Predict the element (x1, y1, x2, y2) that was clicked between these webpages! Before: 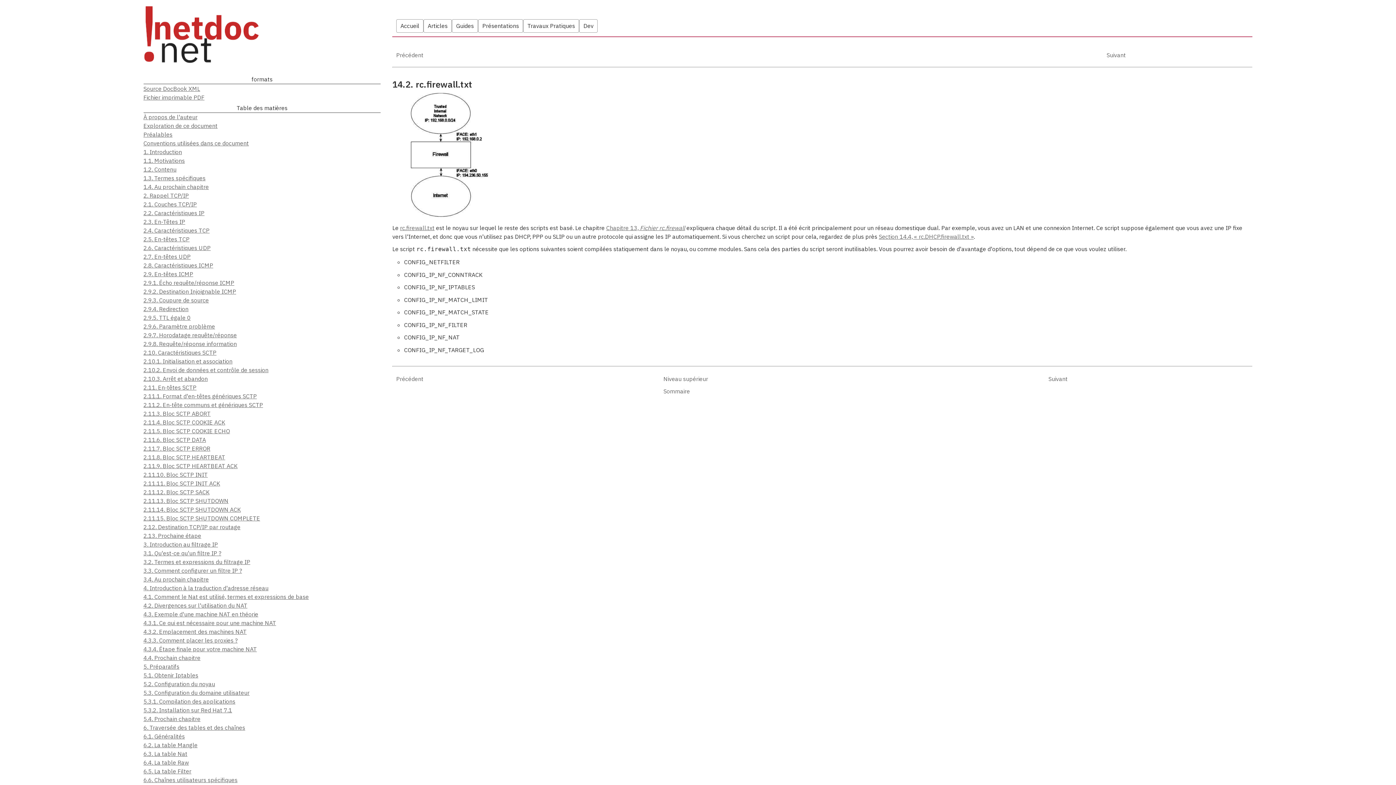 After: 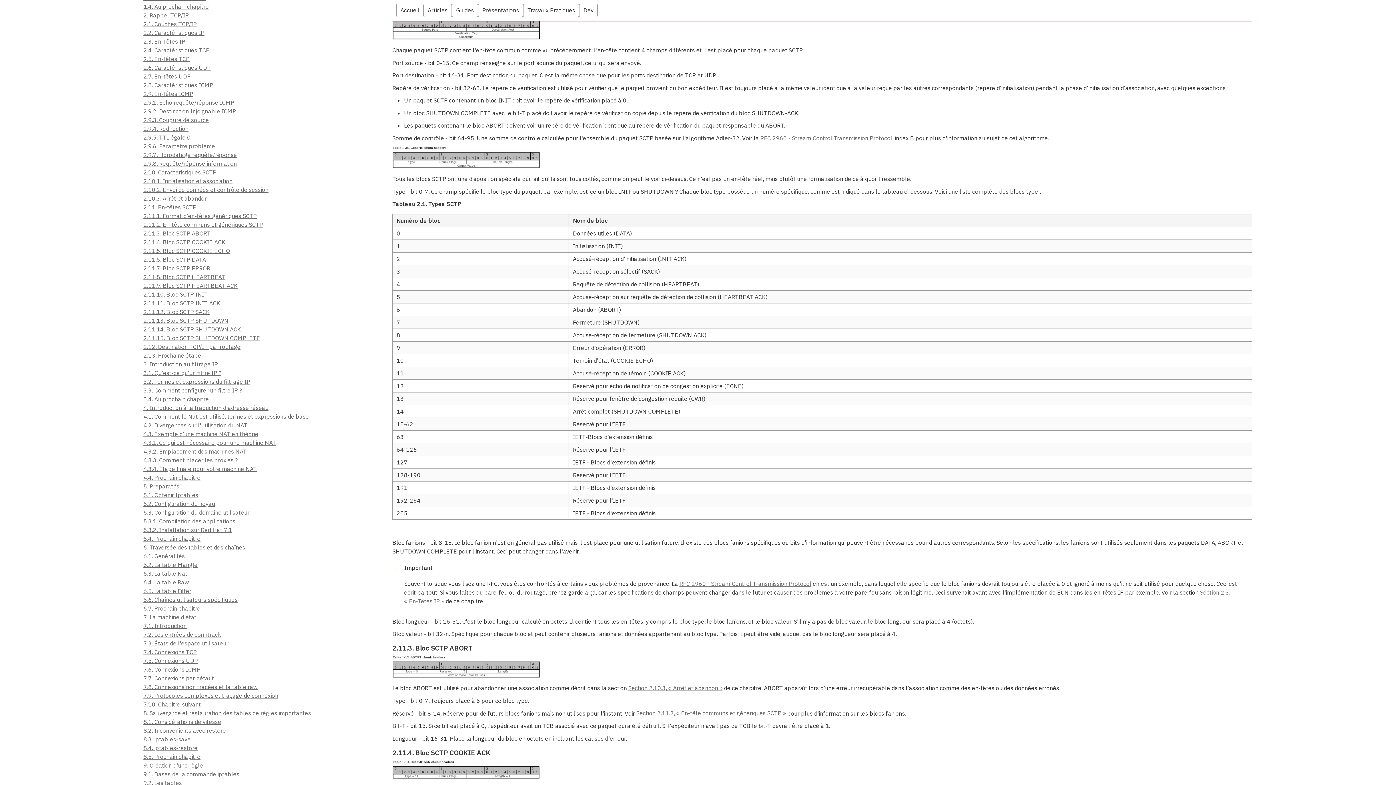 Action: bbox: (143, 400, 263, 410) label: 2.11.2. En-tête communs et génériques SCTP